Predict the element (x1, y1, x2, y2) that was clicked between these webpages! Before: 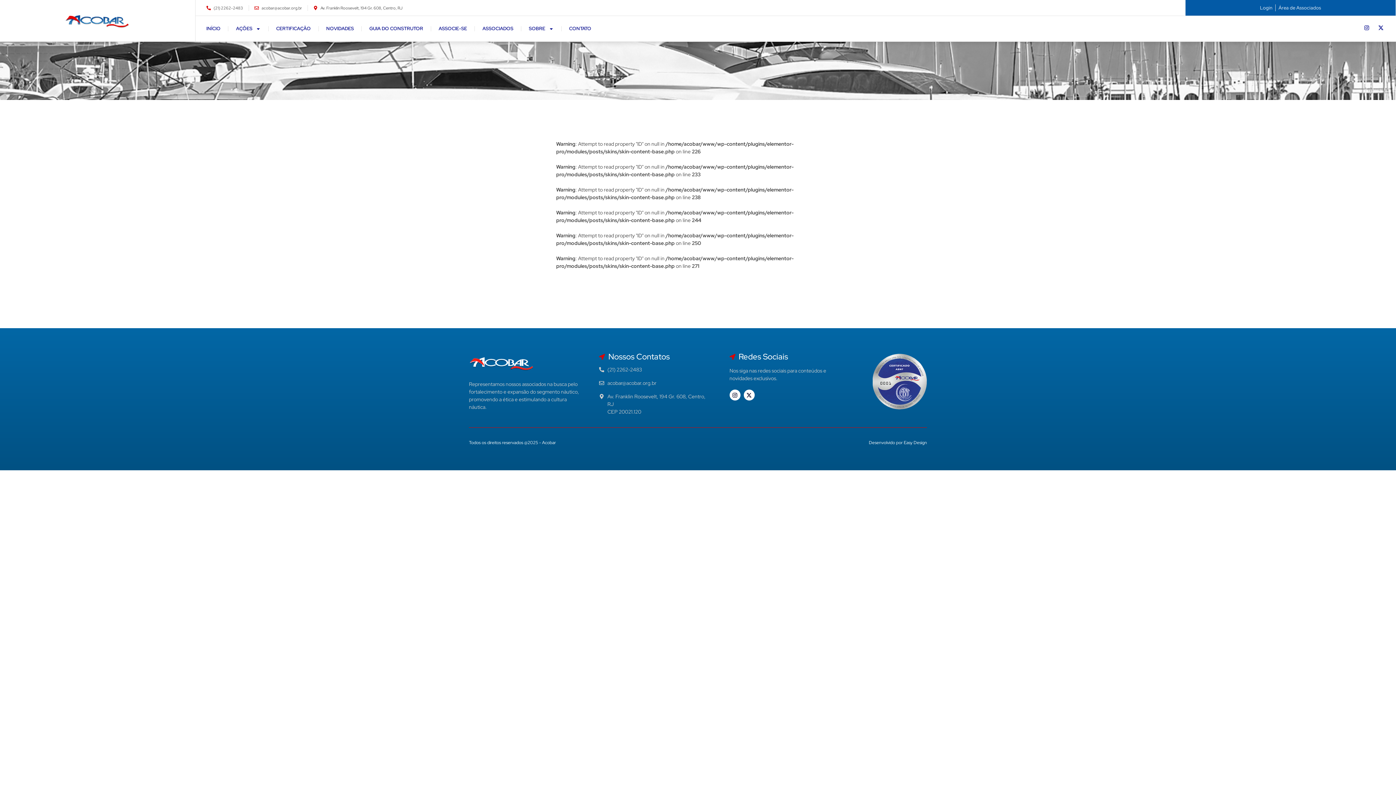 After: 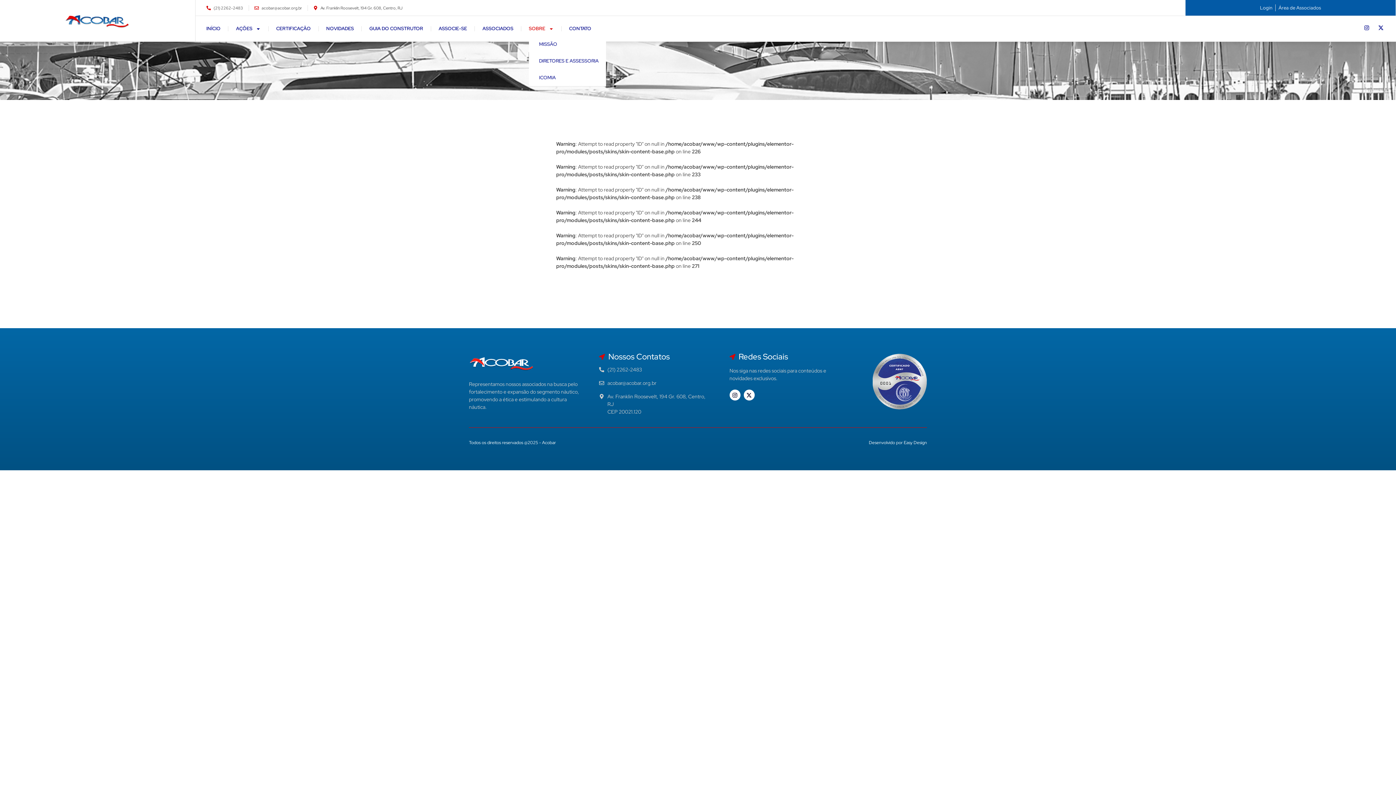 Action: bbox: (529, 21, 553, 36) label: SOBRE